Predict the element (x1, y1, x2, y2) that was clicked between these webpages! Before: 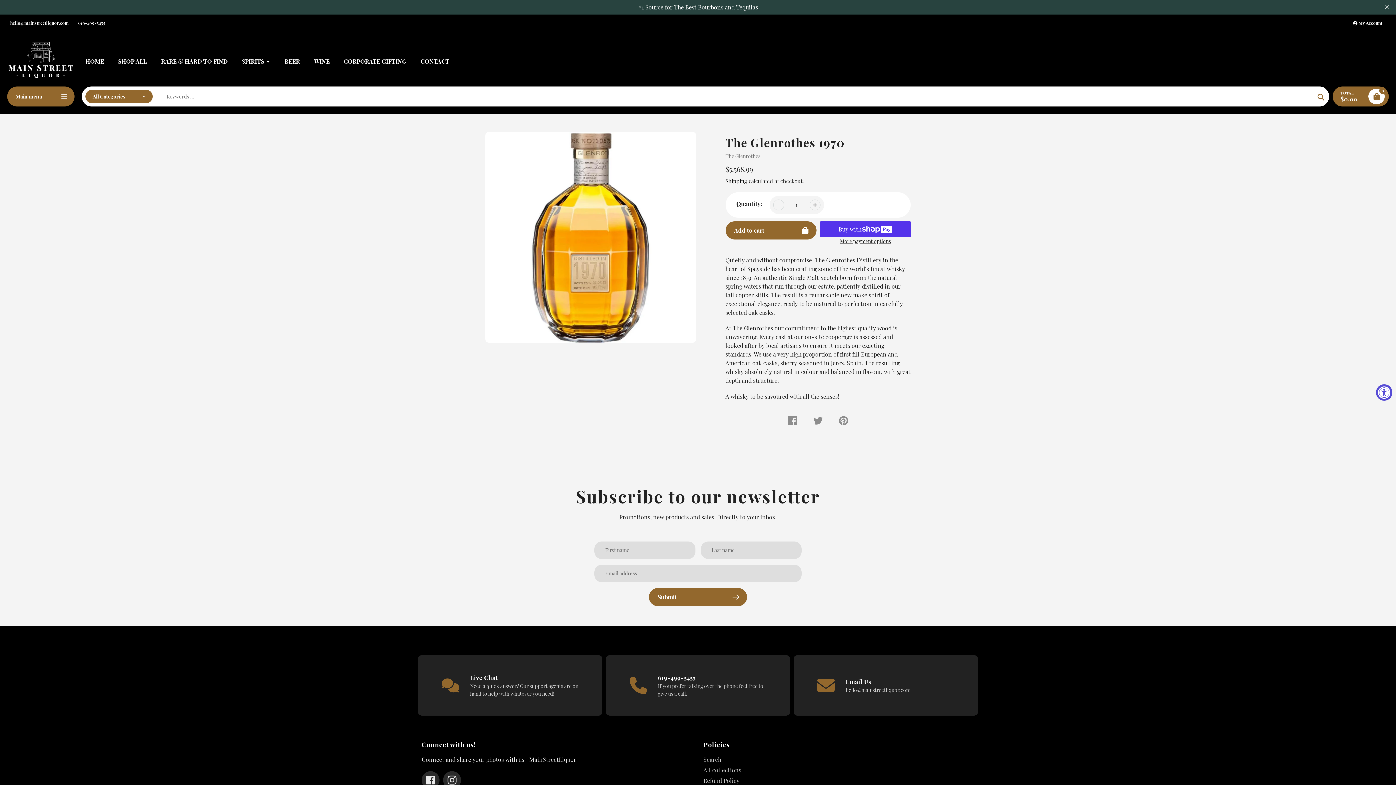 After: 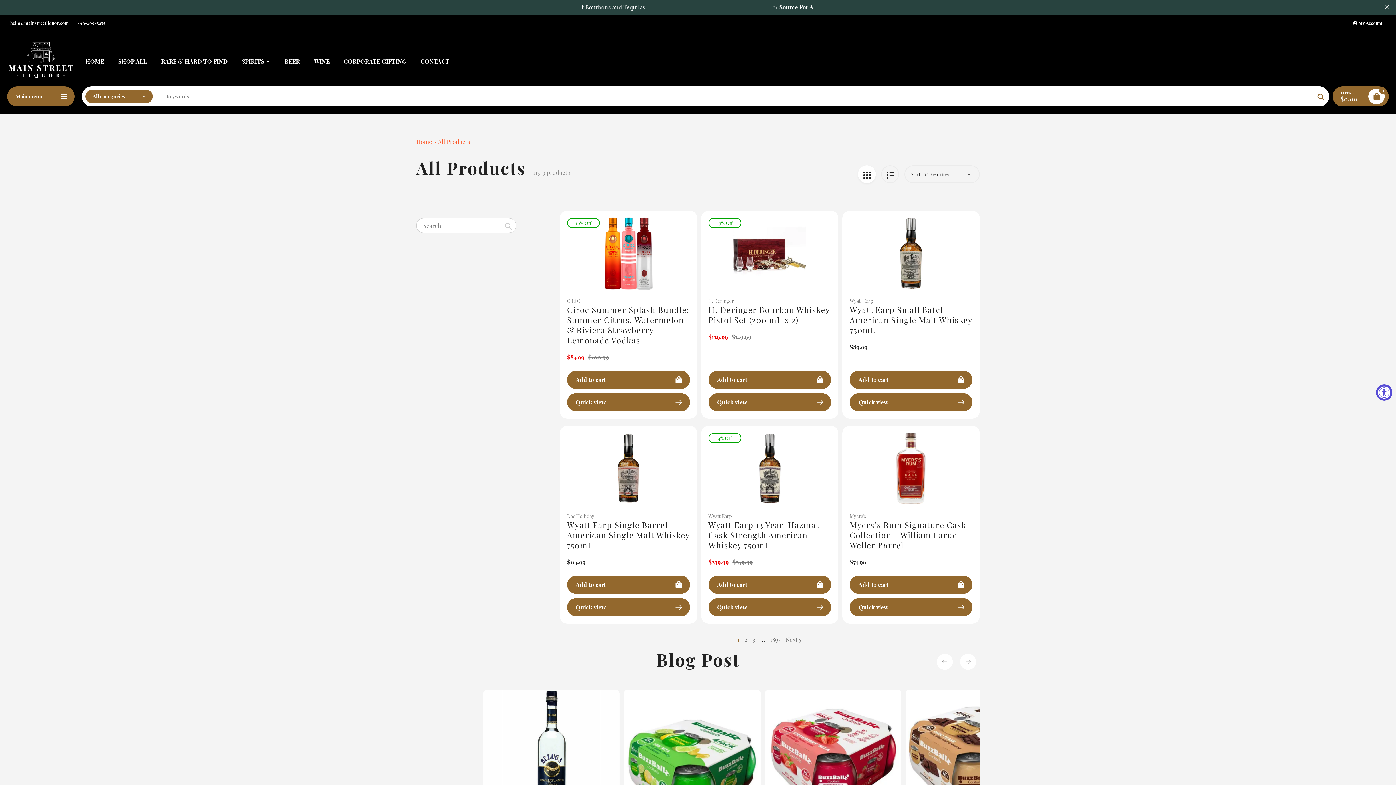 Action: label: SHOP ALL bbox: (118, 56, 146, 65)